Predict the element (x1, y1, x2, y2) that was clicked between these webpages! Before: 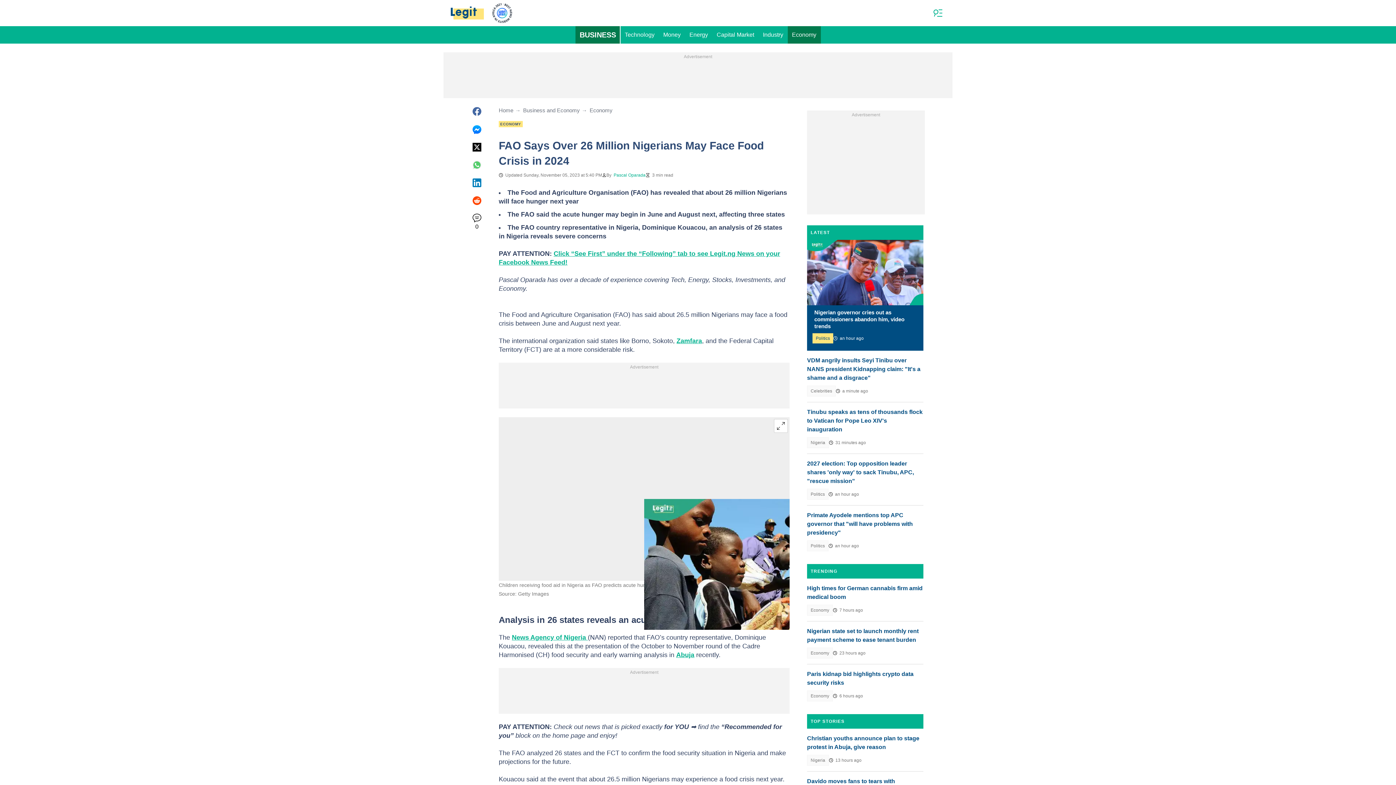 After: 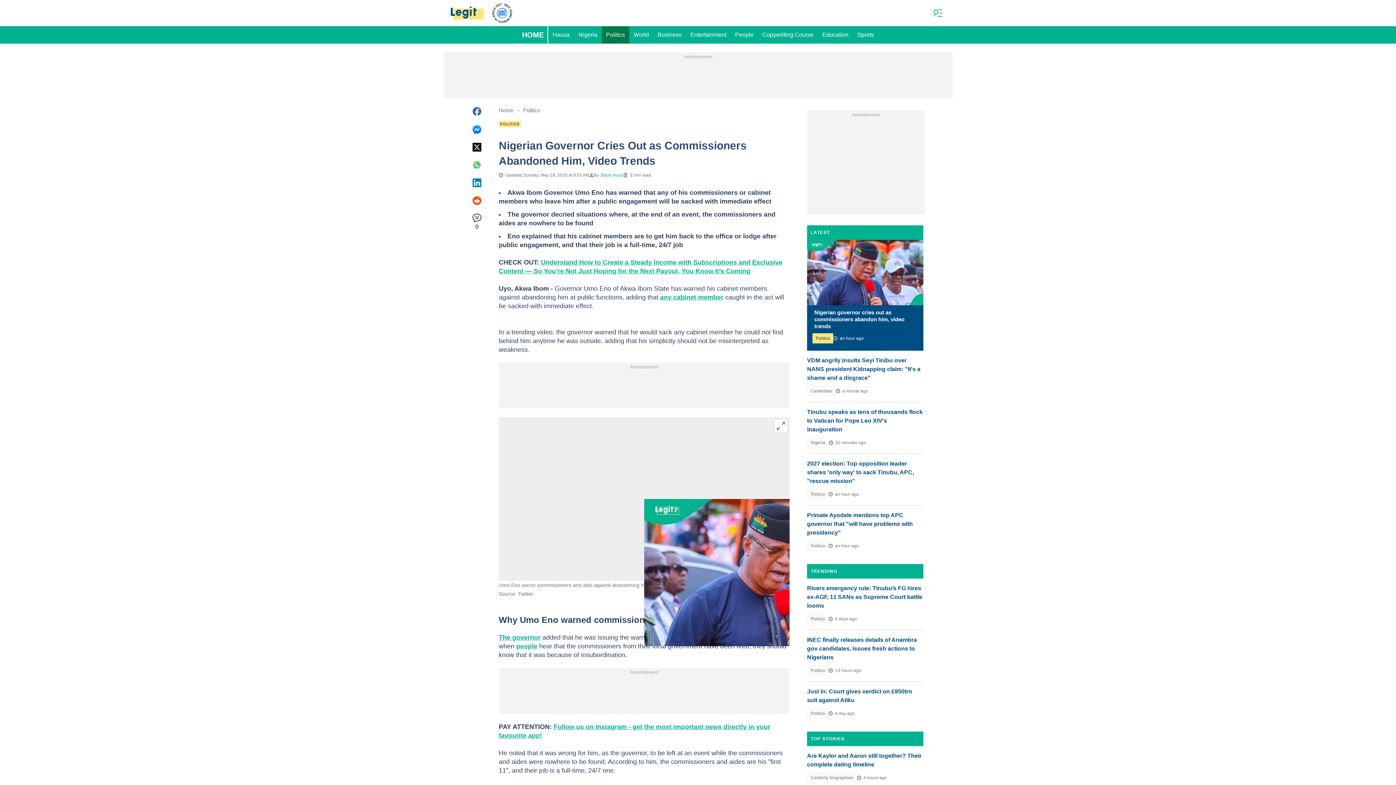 Action: label: Nigerian governor cries out as commissioners abandon him, video trends bbox: (814, 309, 916, 329)